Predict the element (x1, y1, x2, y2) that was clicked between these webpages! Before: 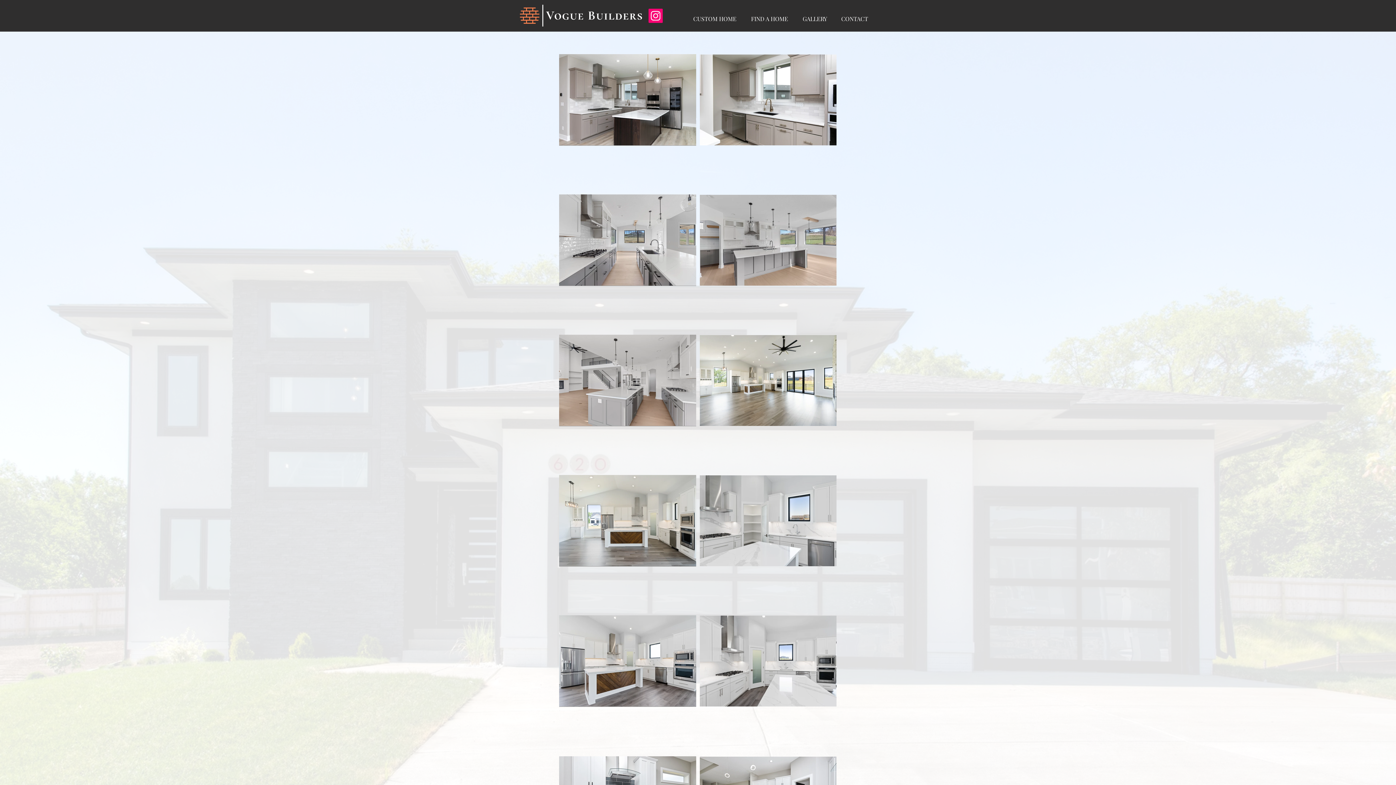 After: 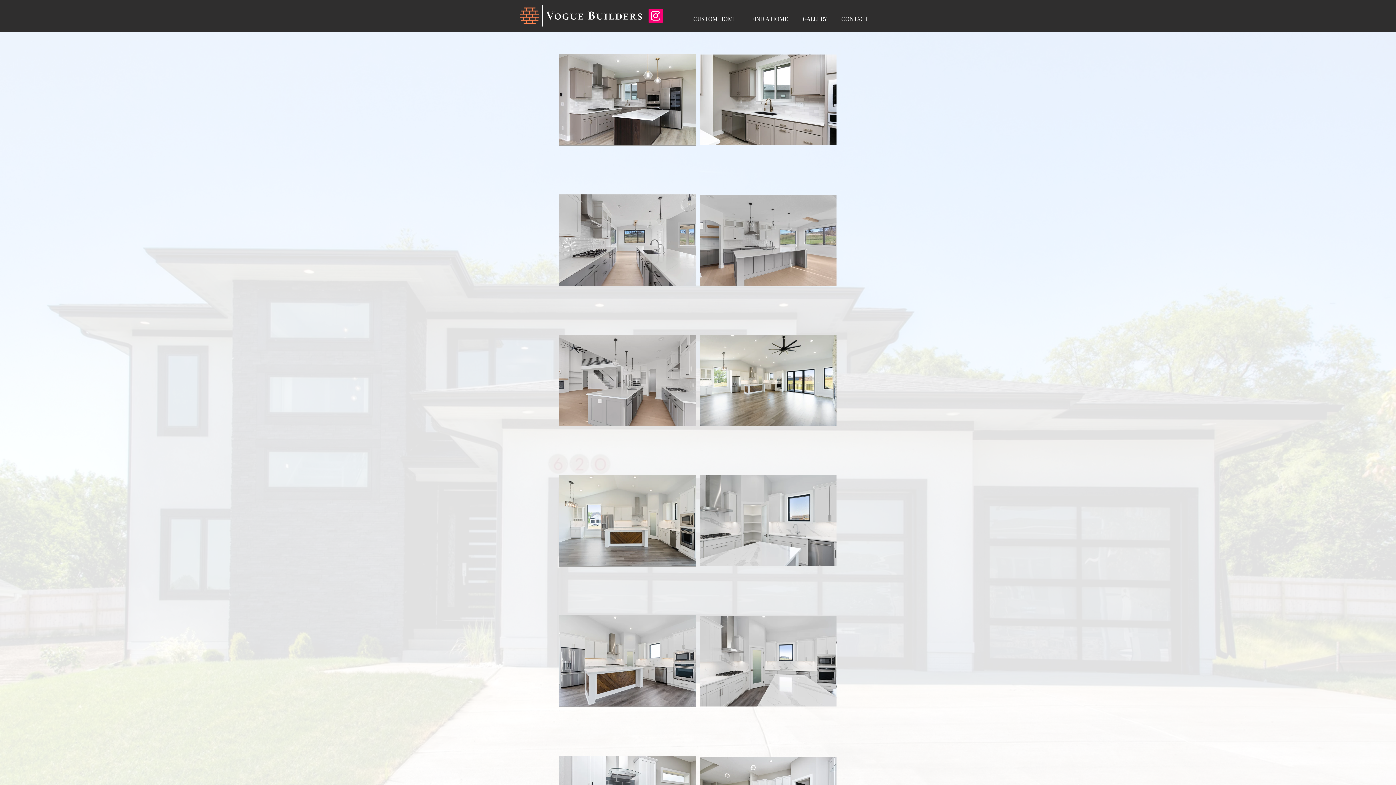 Action: label: Vogue Builders on Instagram bbox: (648, 8, 662, 22)